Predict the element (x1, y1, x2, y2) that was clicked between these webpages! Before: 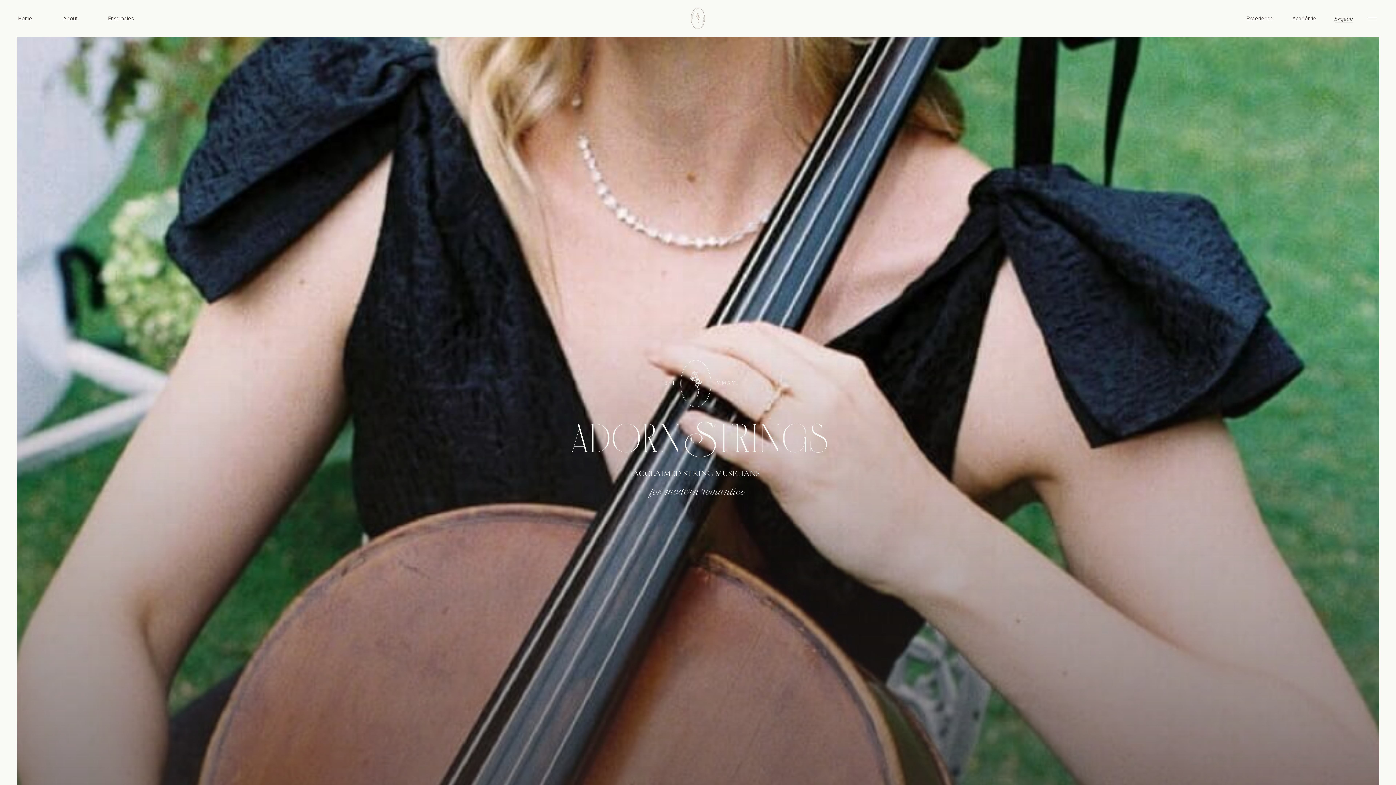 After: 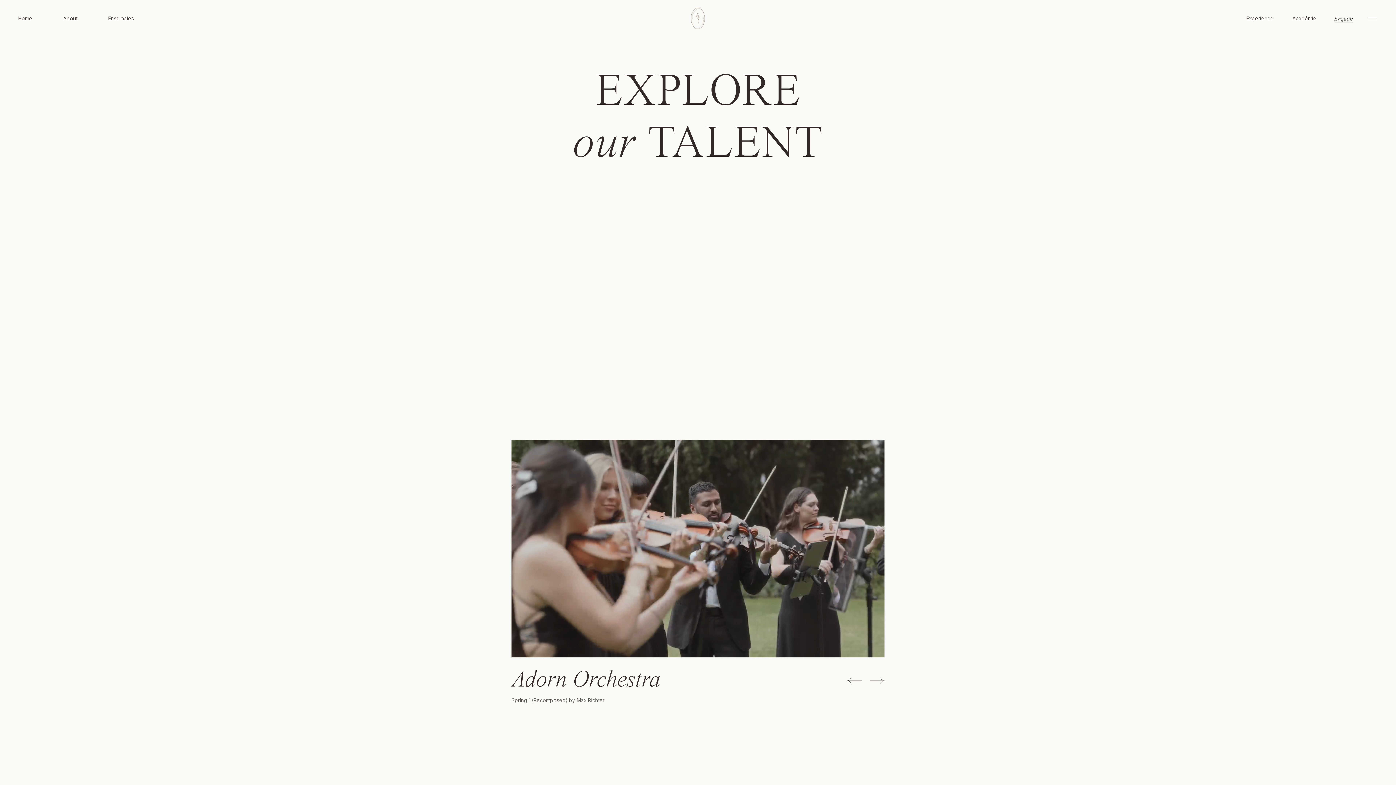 Action: label: Ensembles
 bbox: (107, 14, 134, 22)